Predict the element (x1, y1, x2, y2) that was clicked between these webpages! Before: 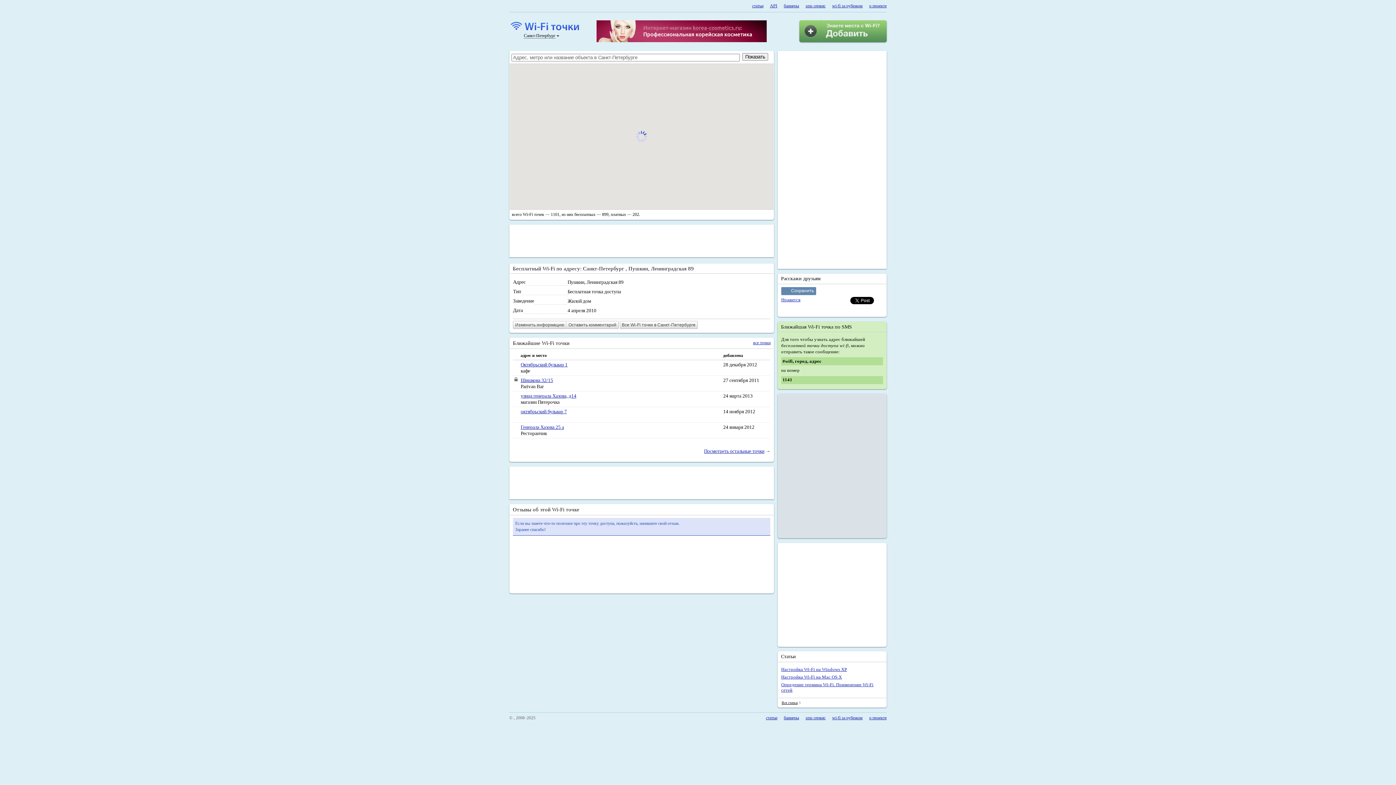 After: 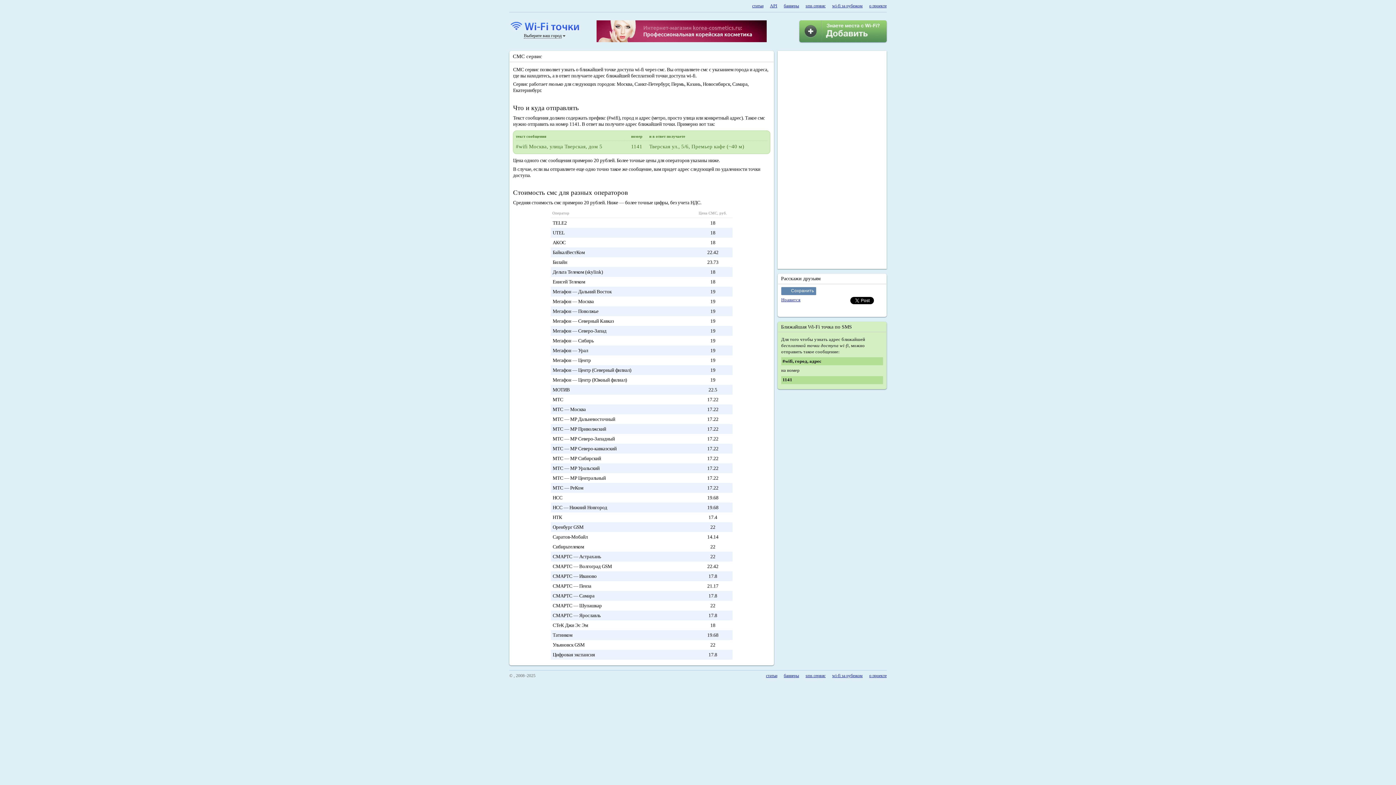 Action: bbox: (805, 3, 825, 8) label: sms сервис